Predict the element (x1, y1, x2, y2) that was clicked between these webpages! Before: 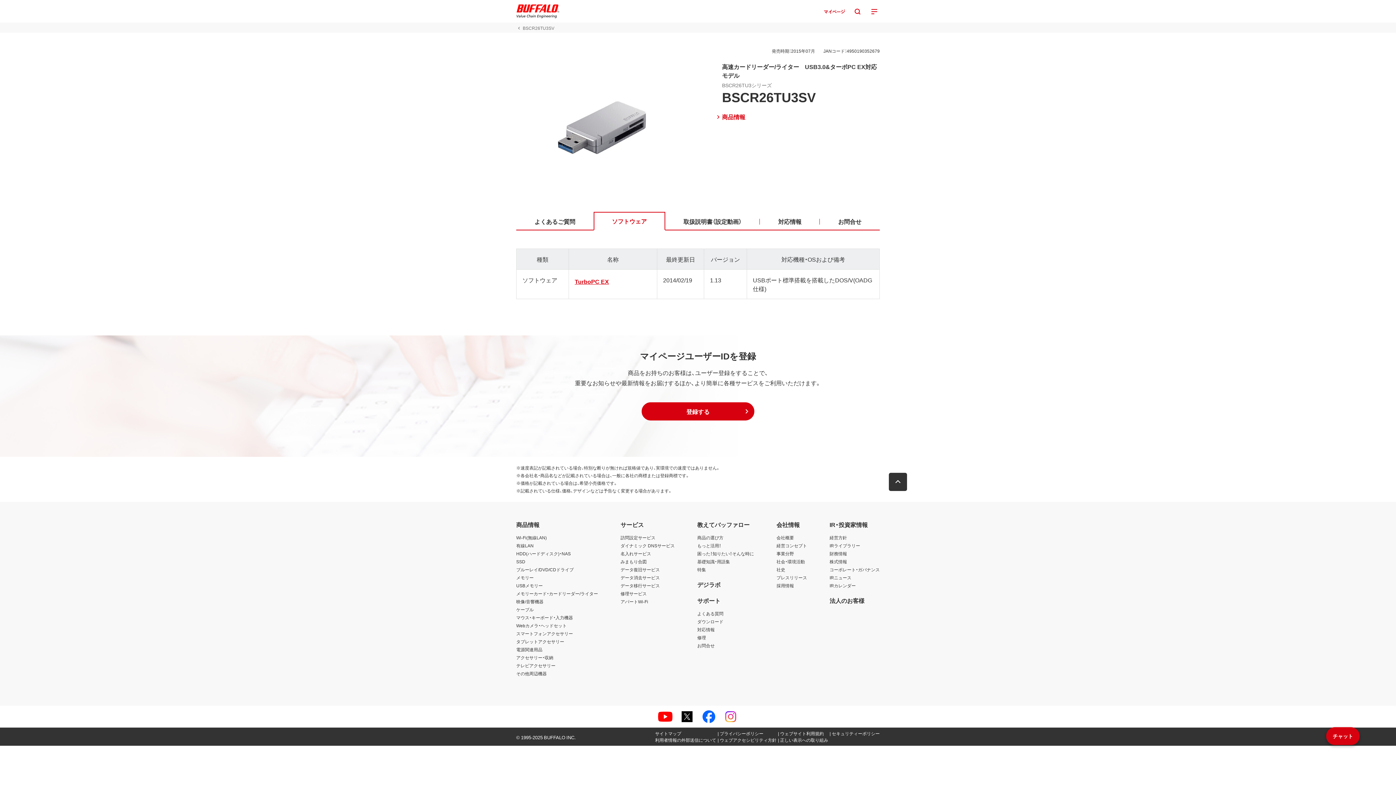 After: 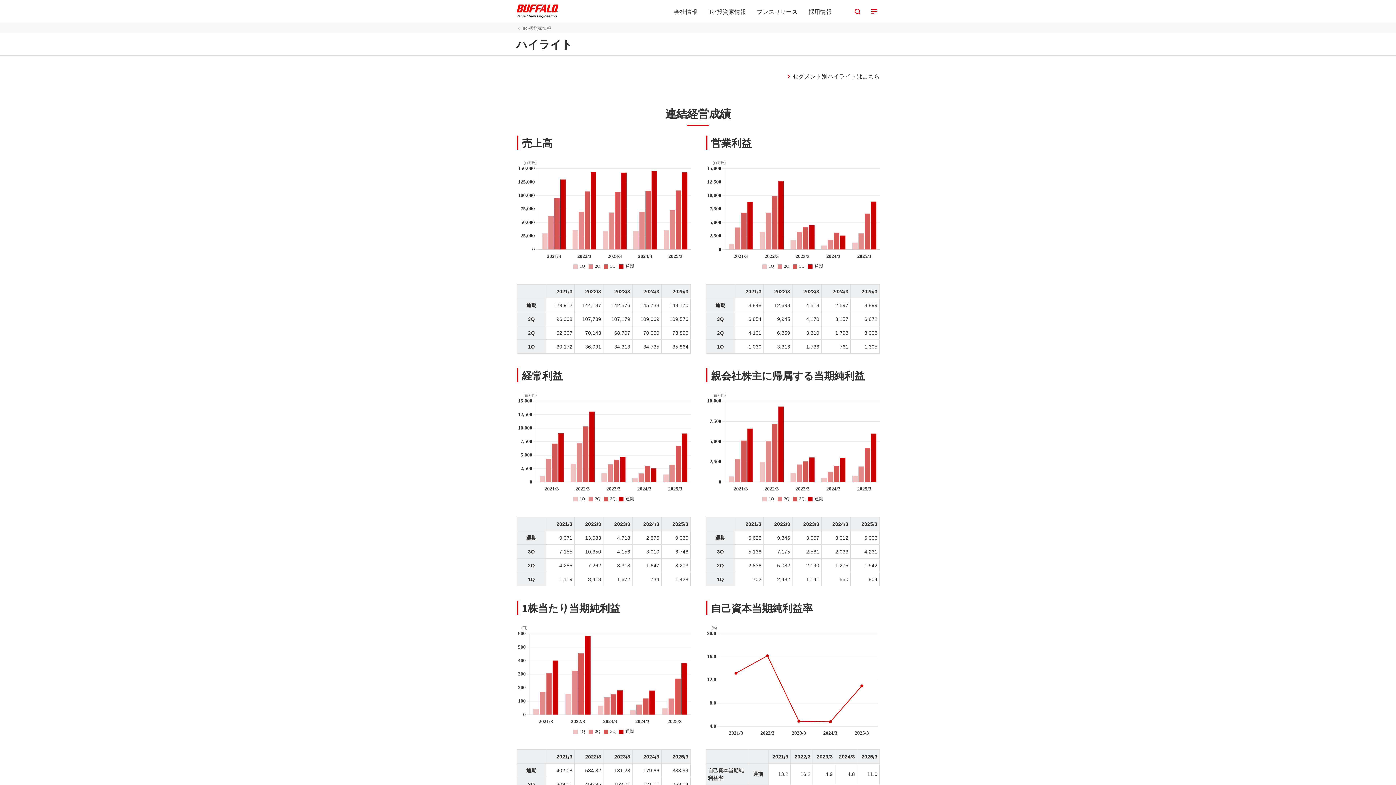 Action: label: 財務情報 bbox: (829, 550, 847, 557)